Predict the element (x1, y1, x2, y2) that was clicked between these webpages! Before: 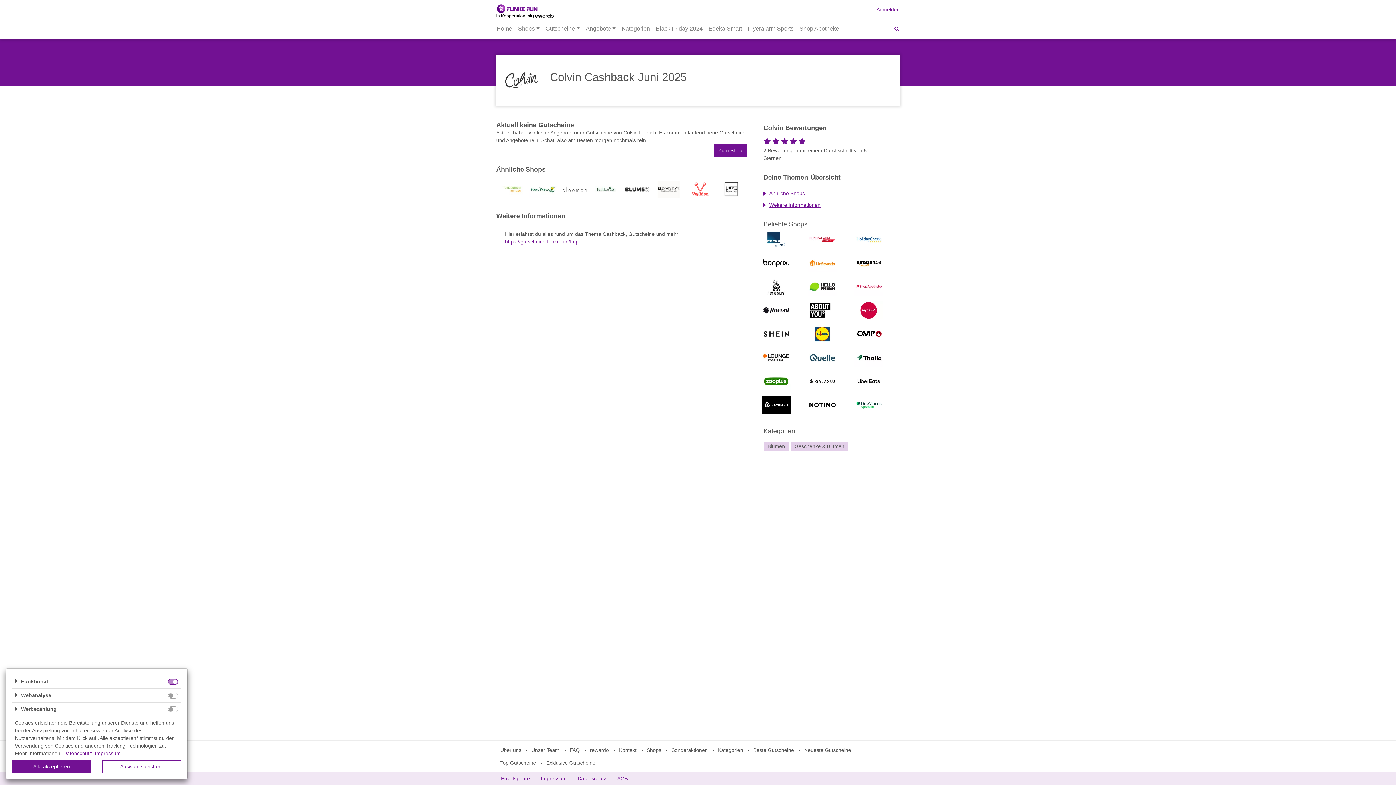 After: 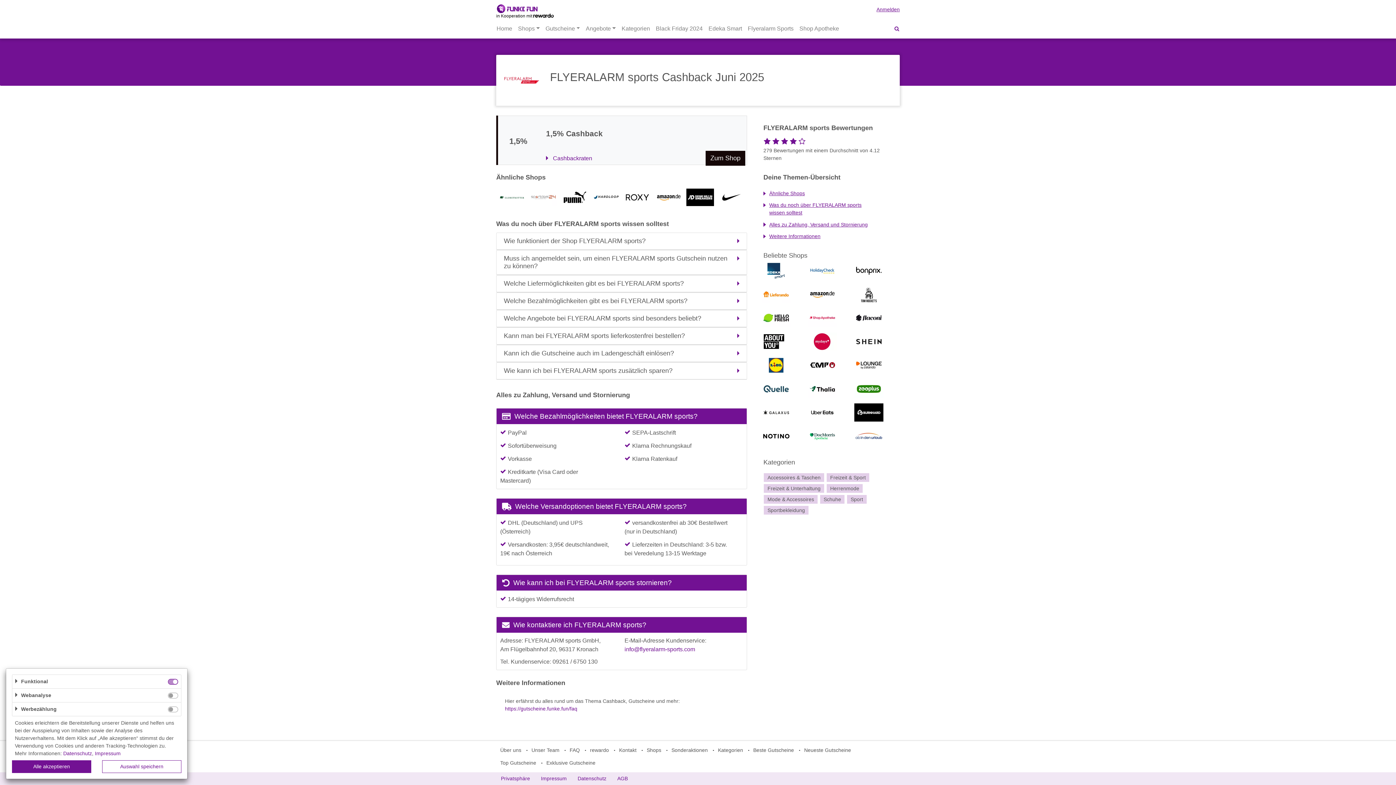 Action: bbox: (801, 230, 843, 248)